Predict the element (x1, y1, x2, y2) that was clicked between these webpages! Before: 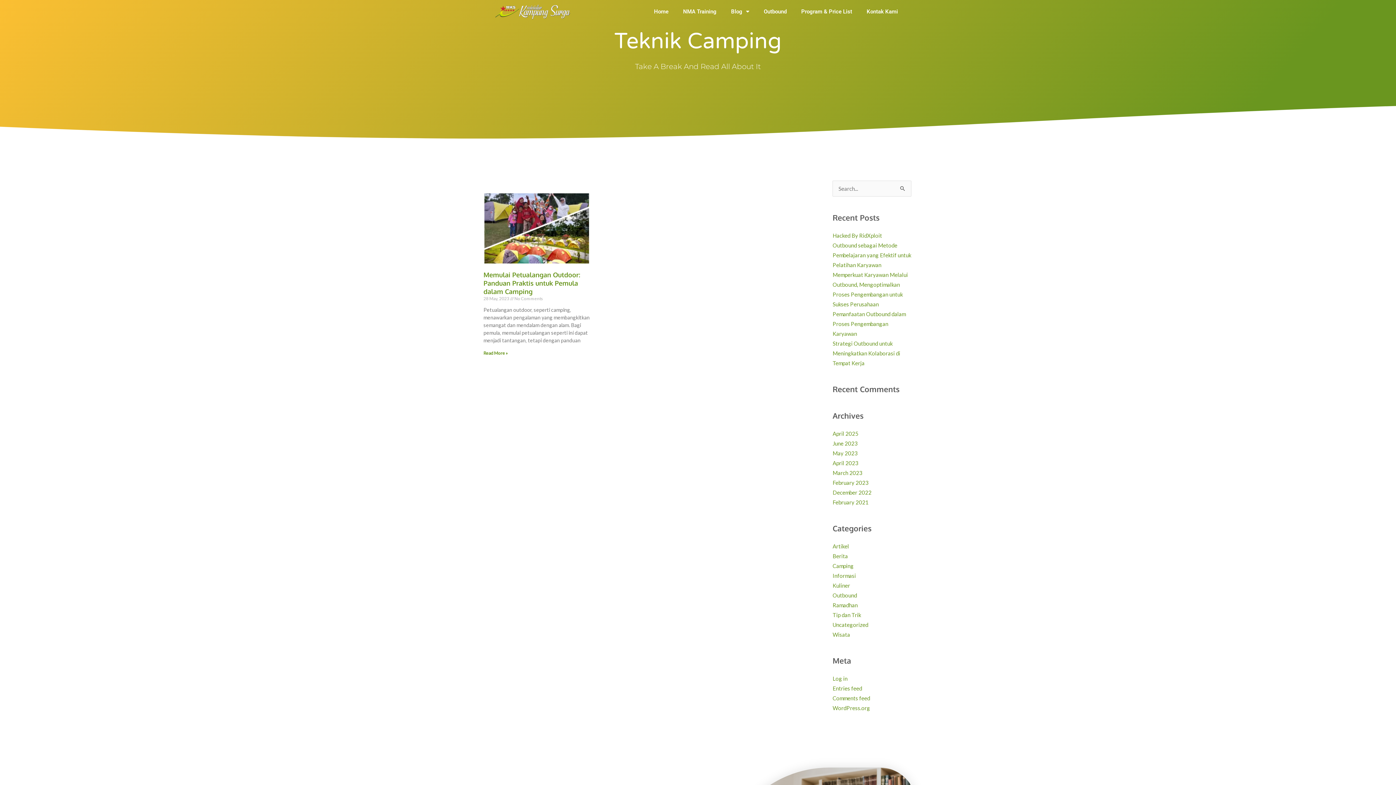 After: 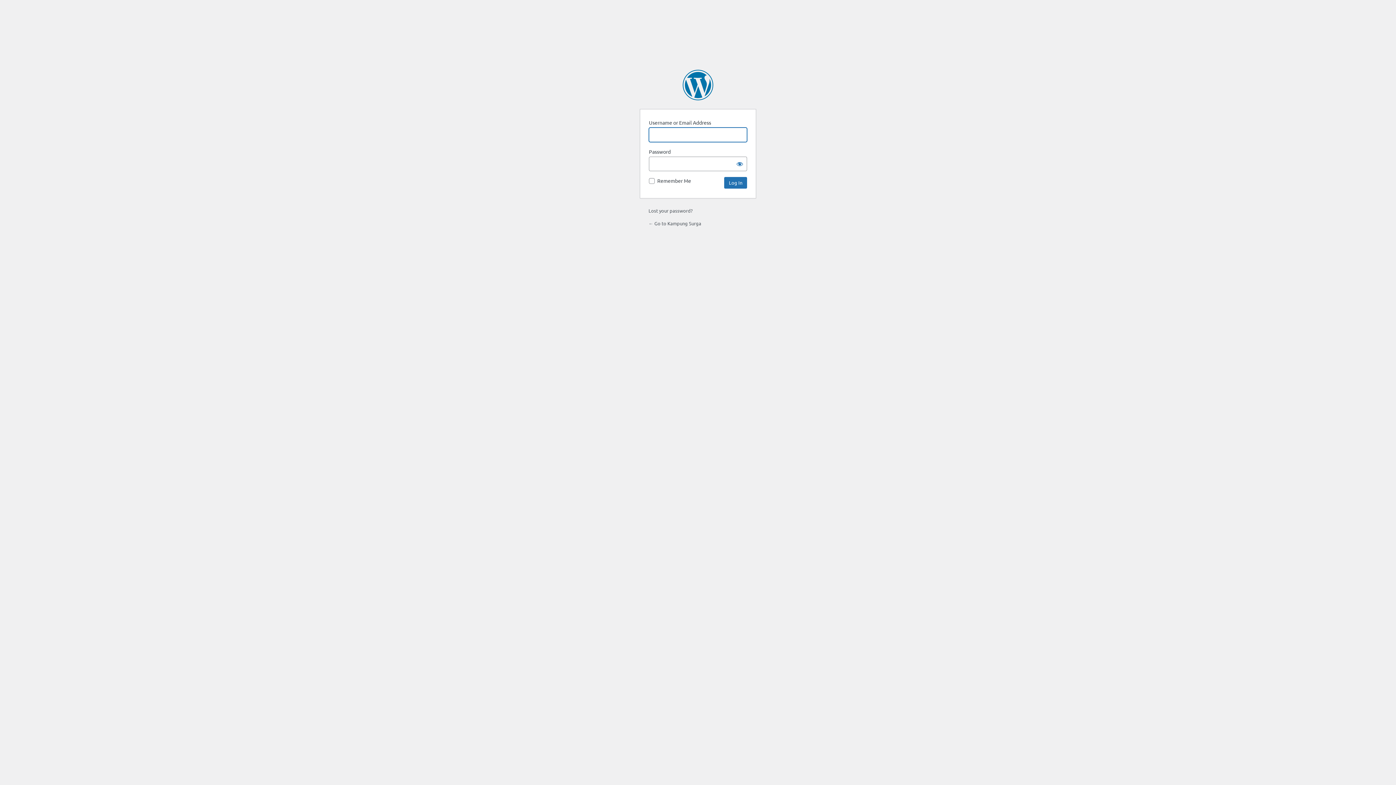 Action: bbox: (832, 675, 847, 682) label: Log in